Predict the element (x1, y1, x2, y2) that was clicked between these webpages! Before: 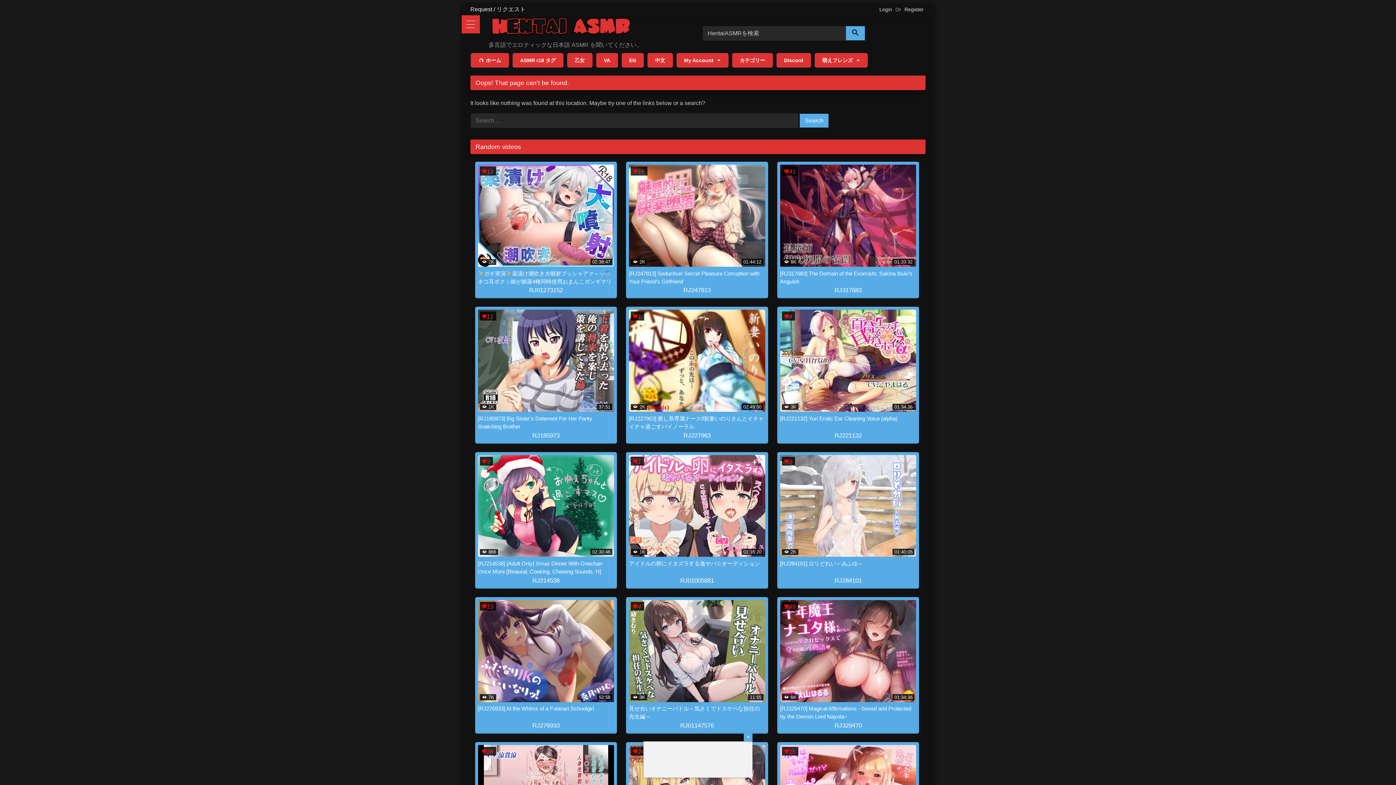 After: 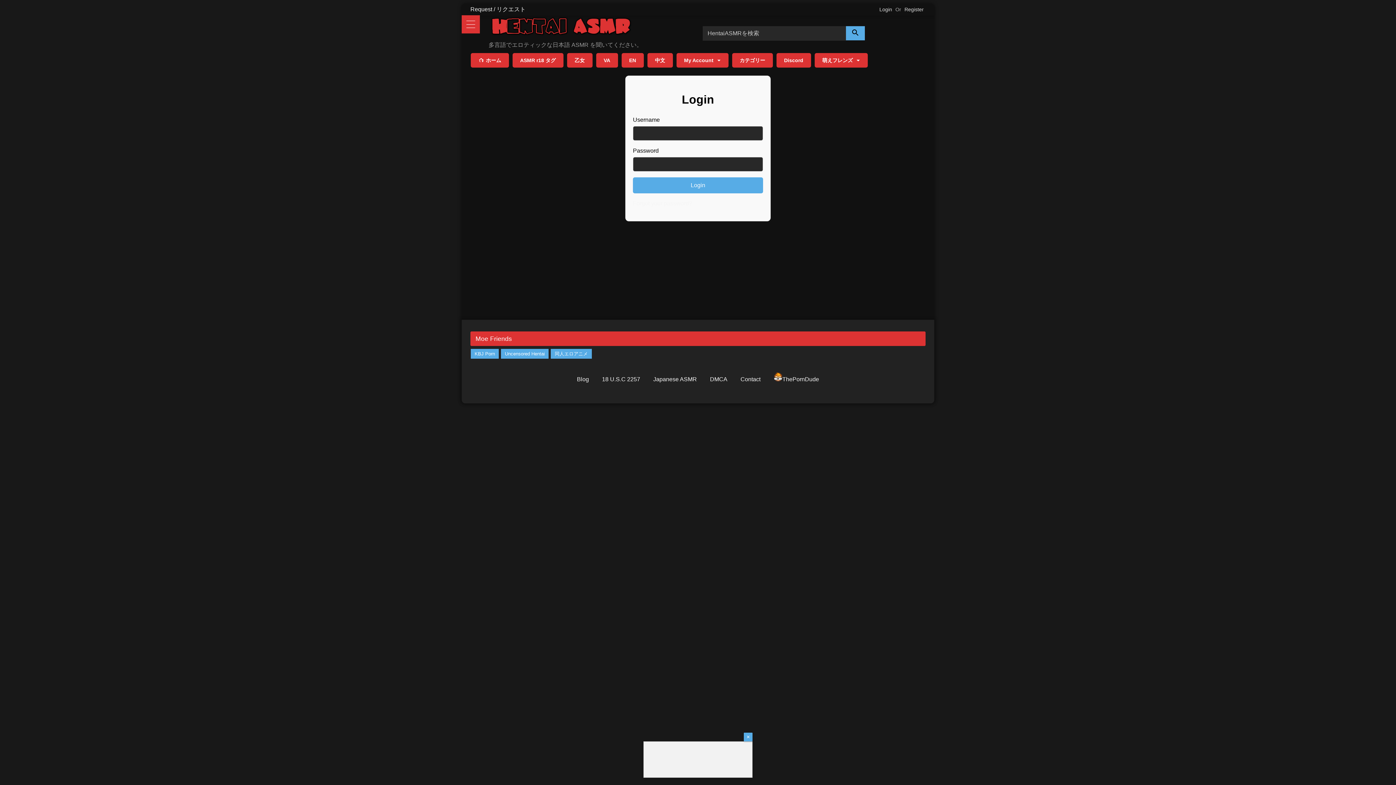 Action: label: Login bbox: (879, 5, 892, 13)